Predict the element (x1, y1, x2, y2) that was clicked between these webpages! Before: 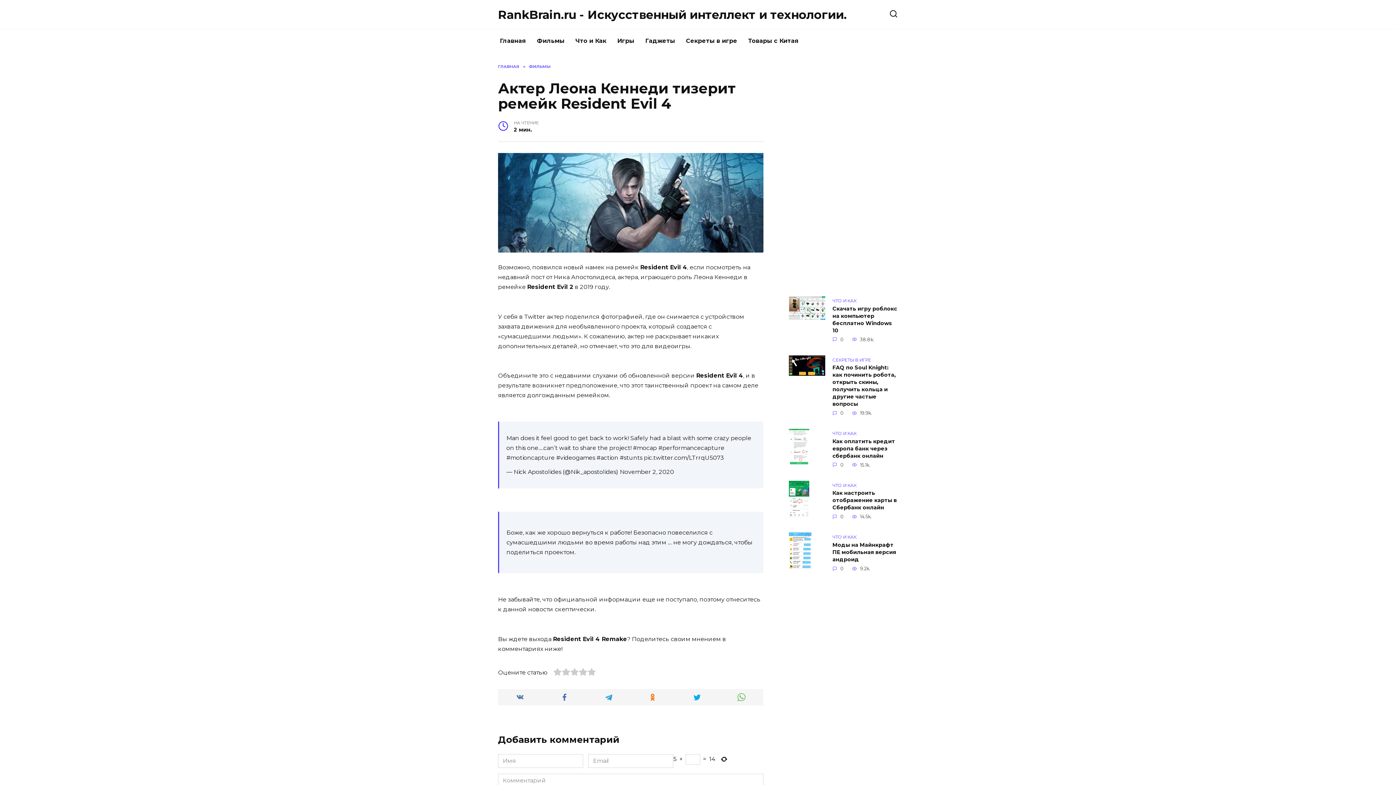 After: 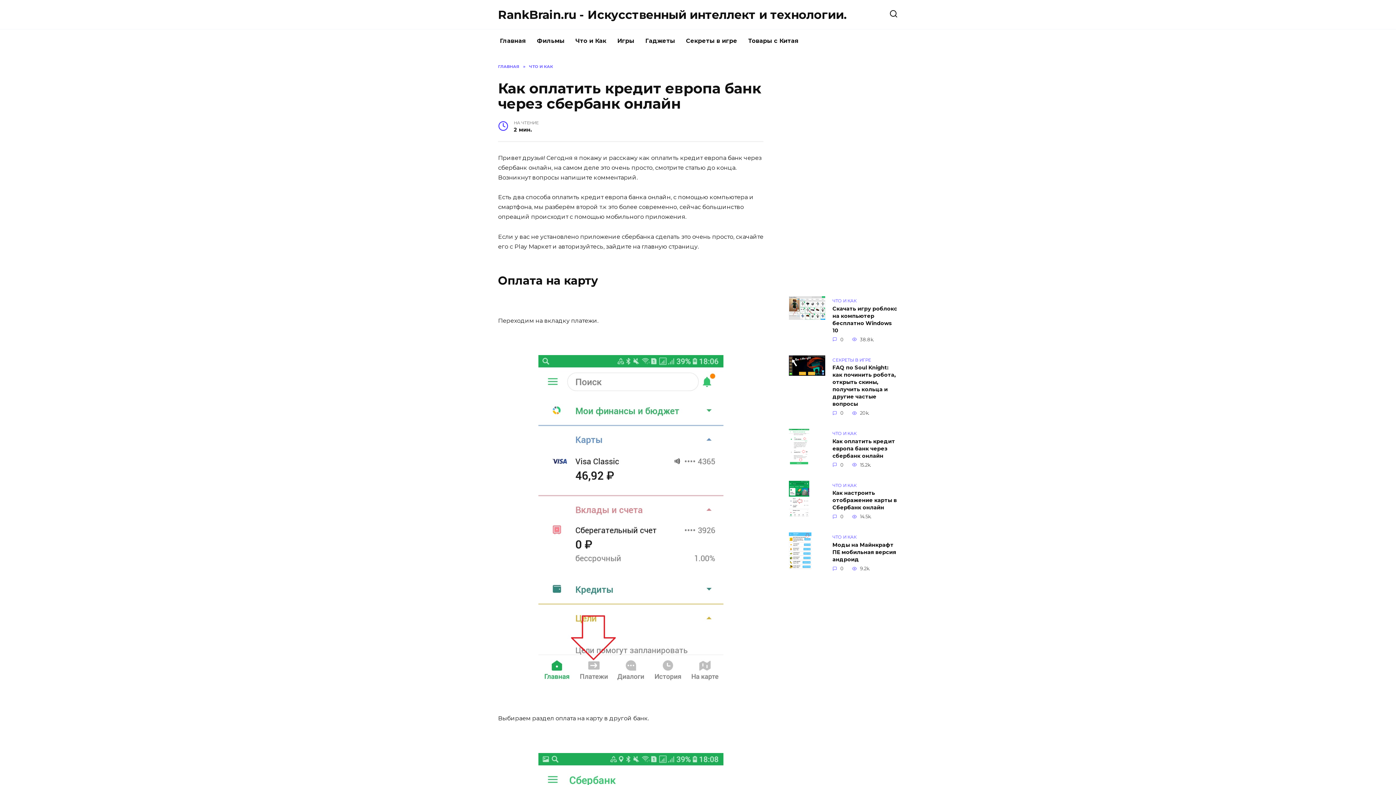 Action: bbox: (832, 437, 895, 459) label: Как оплатить кредит европа банк через сбербанк онлайн